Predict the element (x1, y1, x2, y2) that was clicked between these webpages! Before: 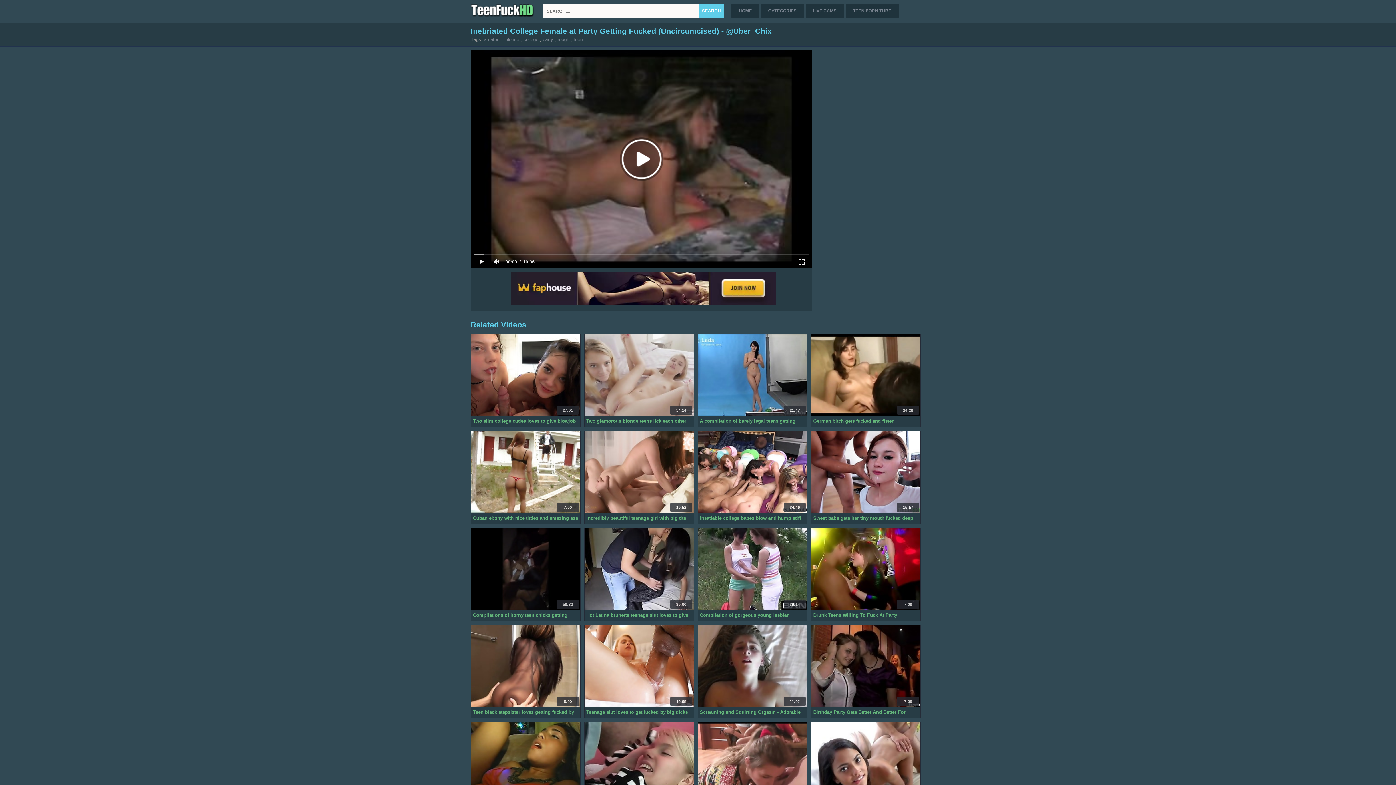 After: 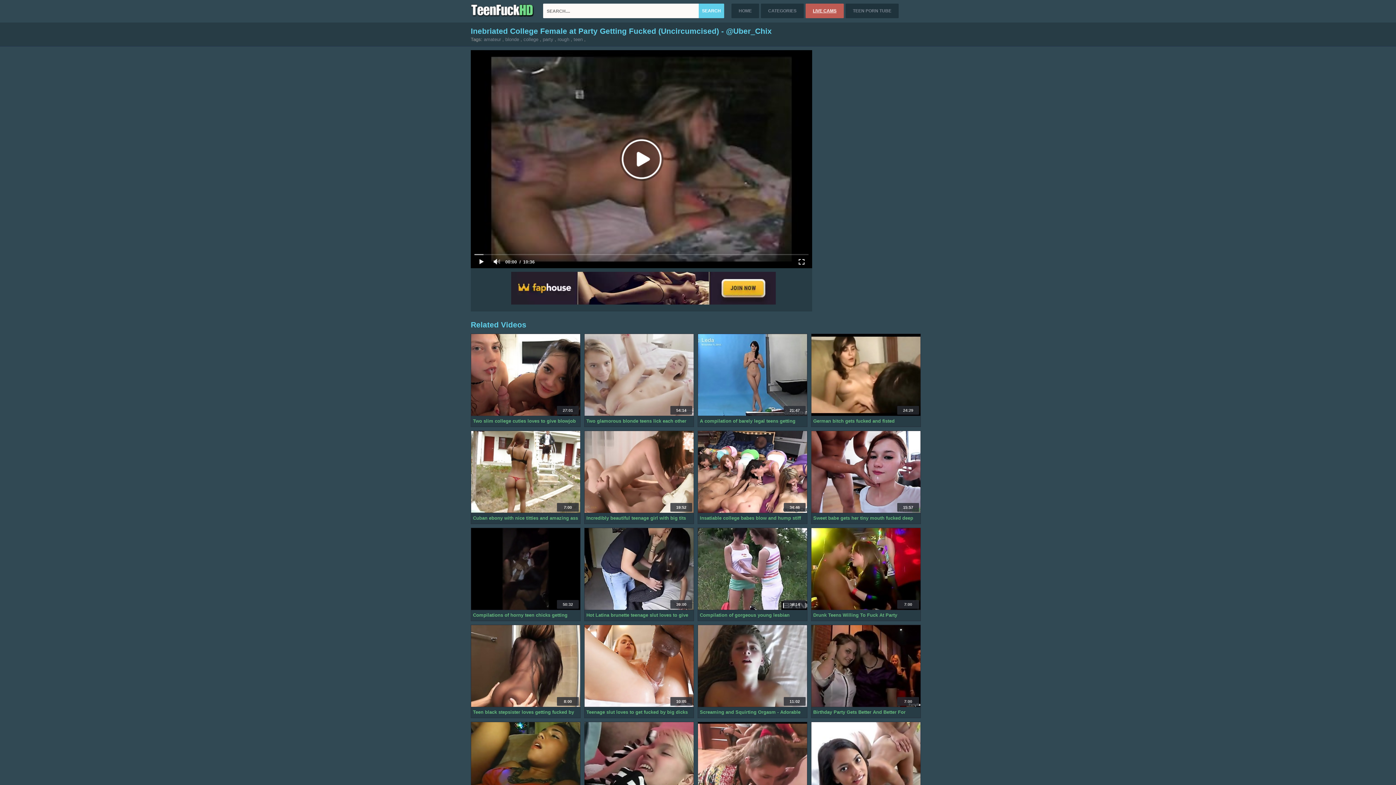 Action: label: LIVE CAMS bbox: (805, 3, 844, 18)